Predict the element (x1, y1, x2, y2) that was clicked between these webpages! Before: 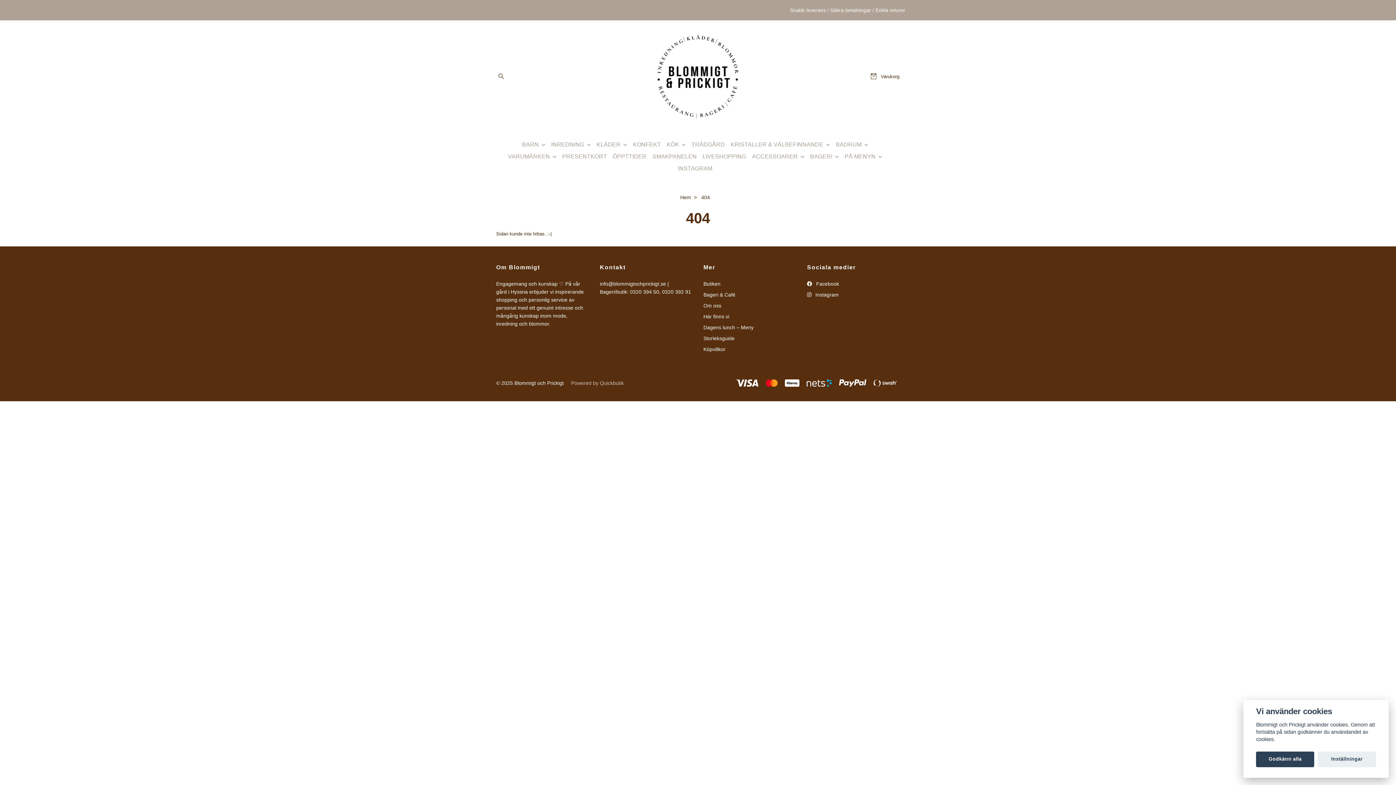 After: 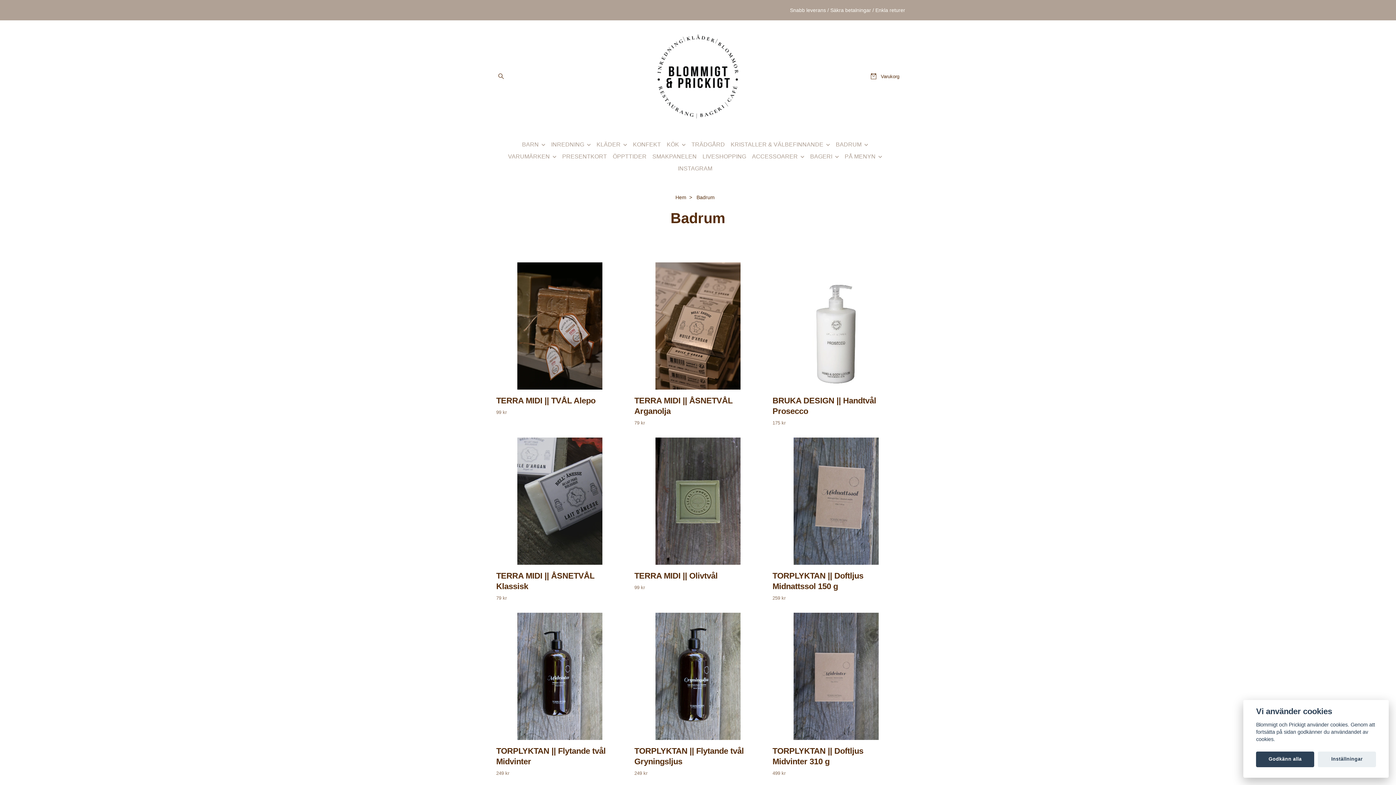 Action: bbox: (836, 138, 874, 150) label: BADRUM